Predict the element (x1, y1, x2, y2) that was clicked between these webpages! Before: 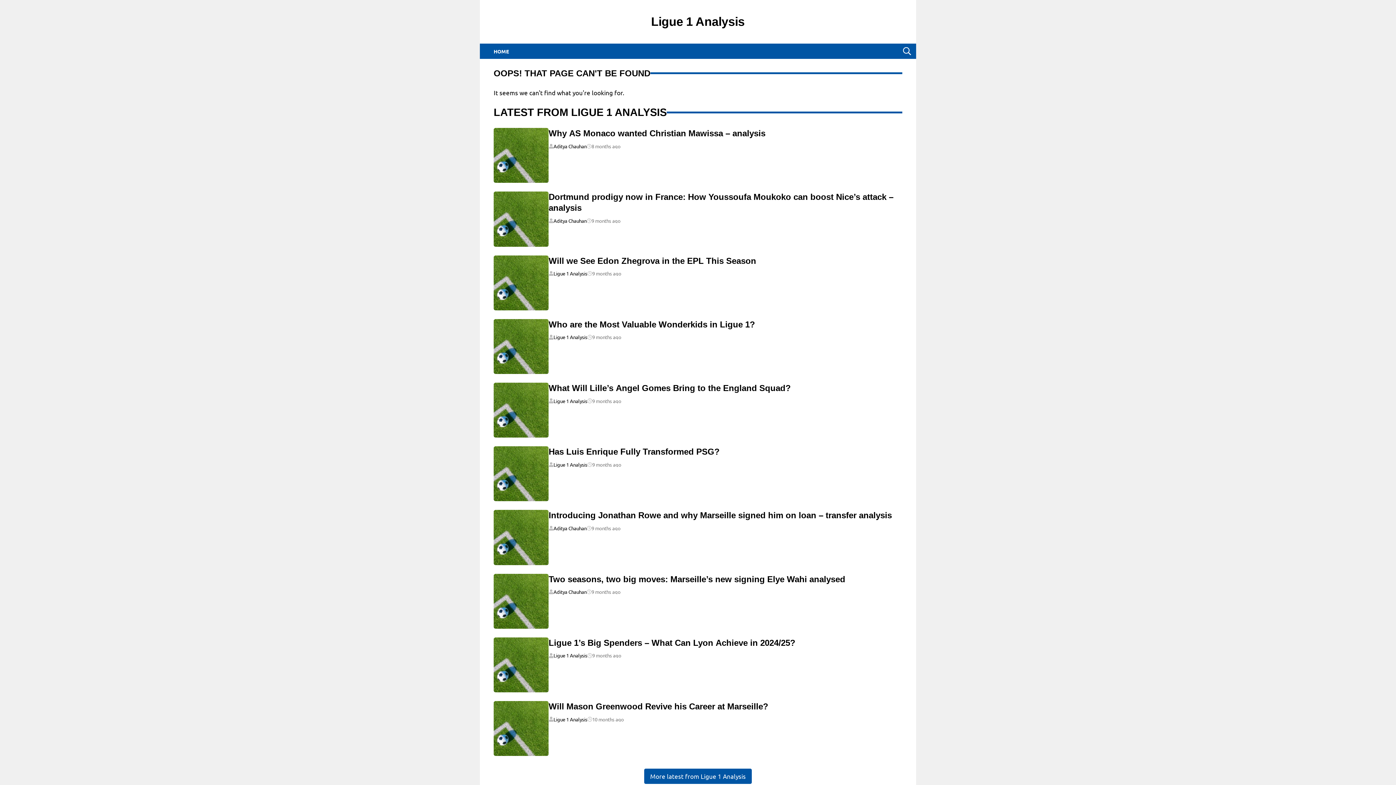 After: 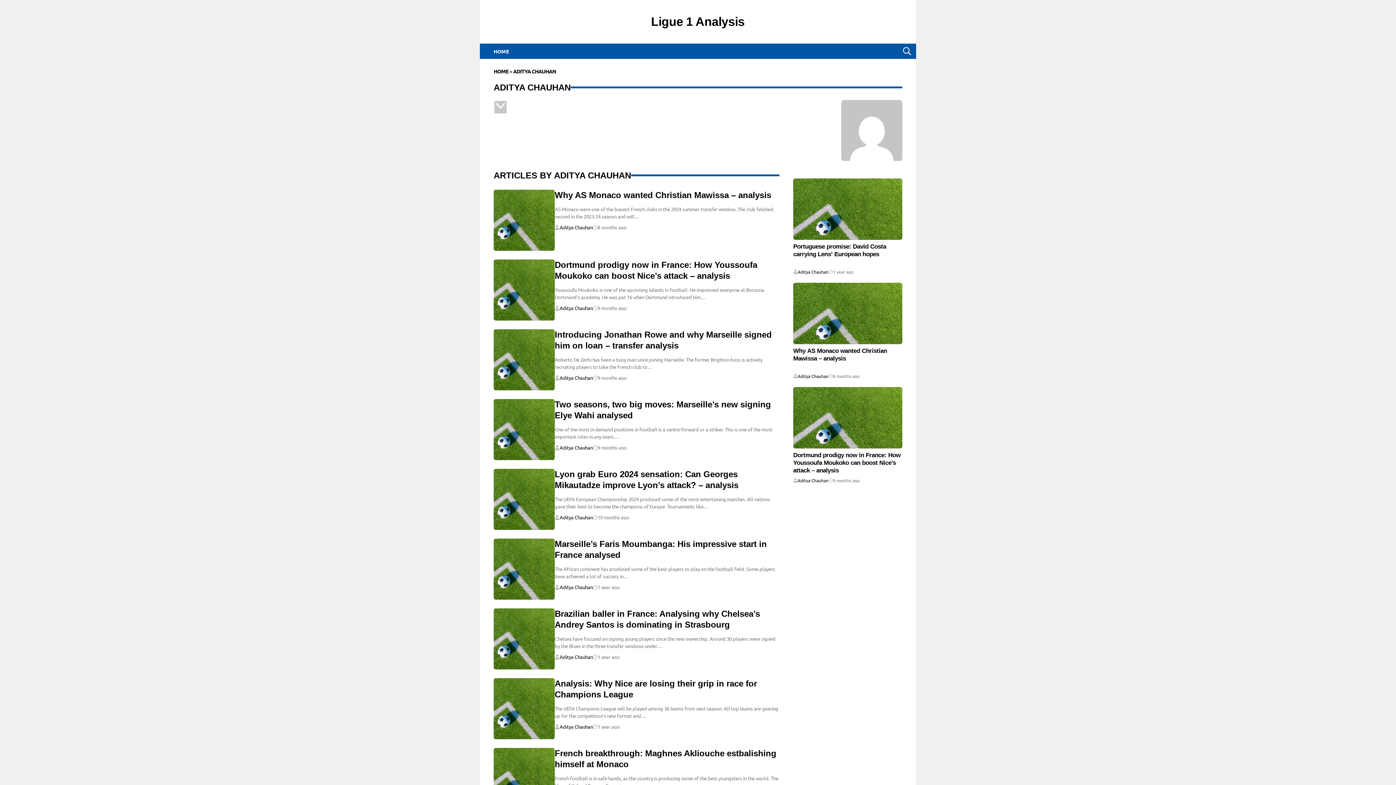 Action: bbox: (553, 526, 586, 530) label: Aditya Chauhan